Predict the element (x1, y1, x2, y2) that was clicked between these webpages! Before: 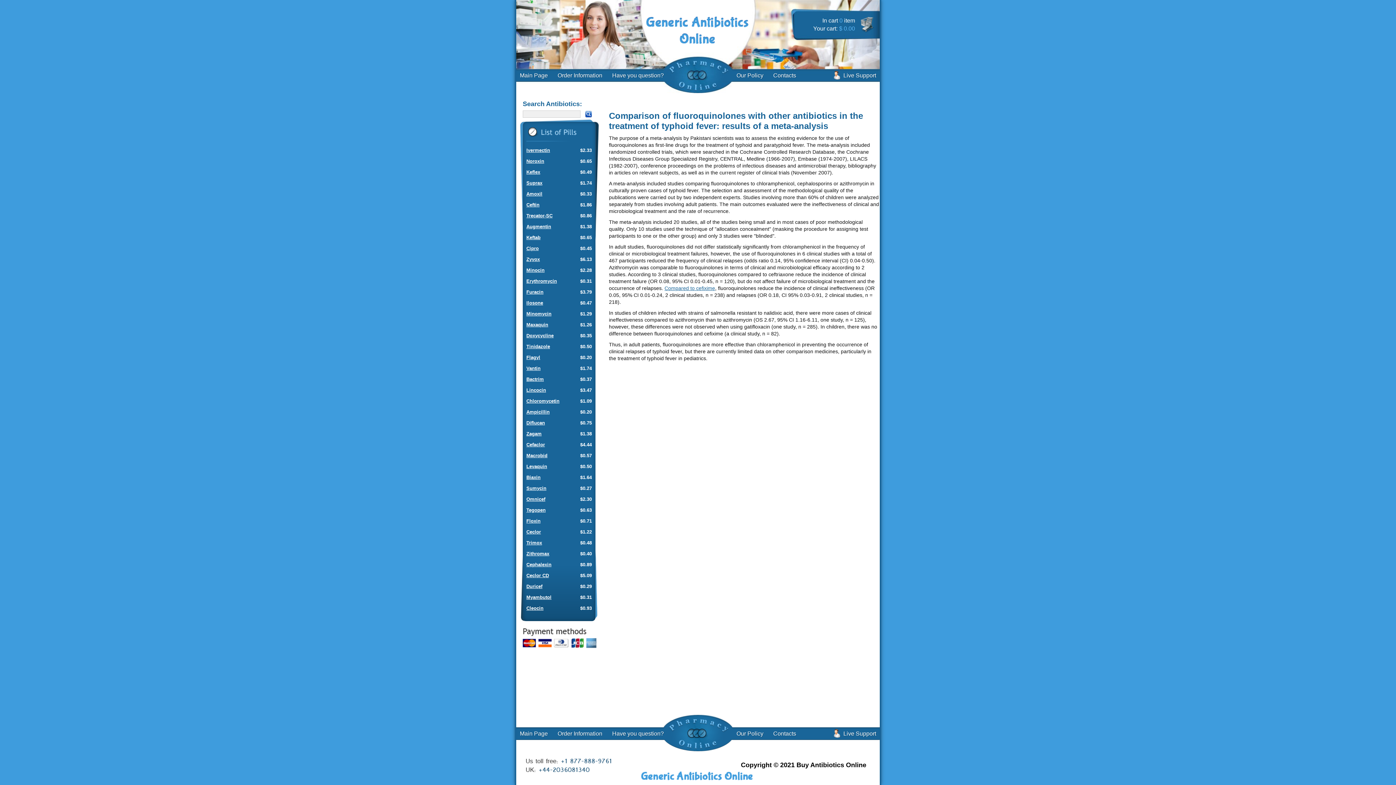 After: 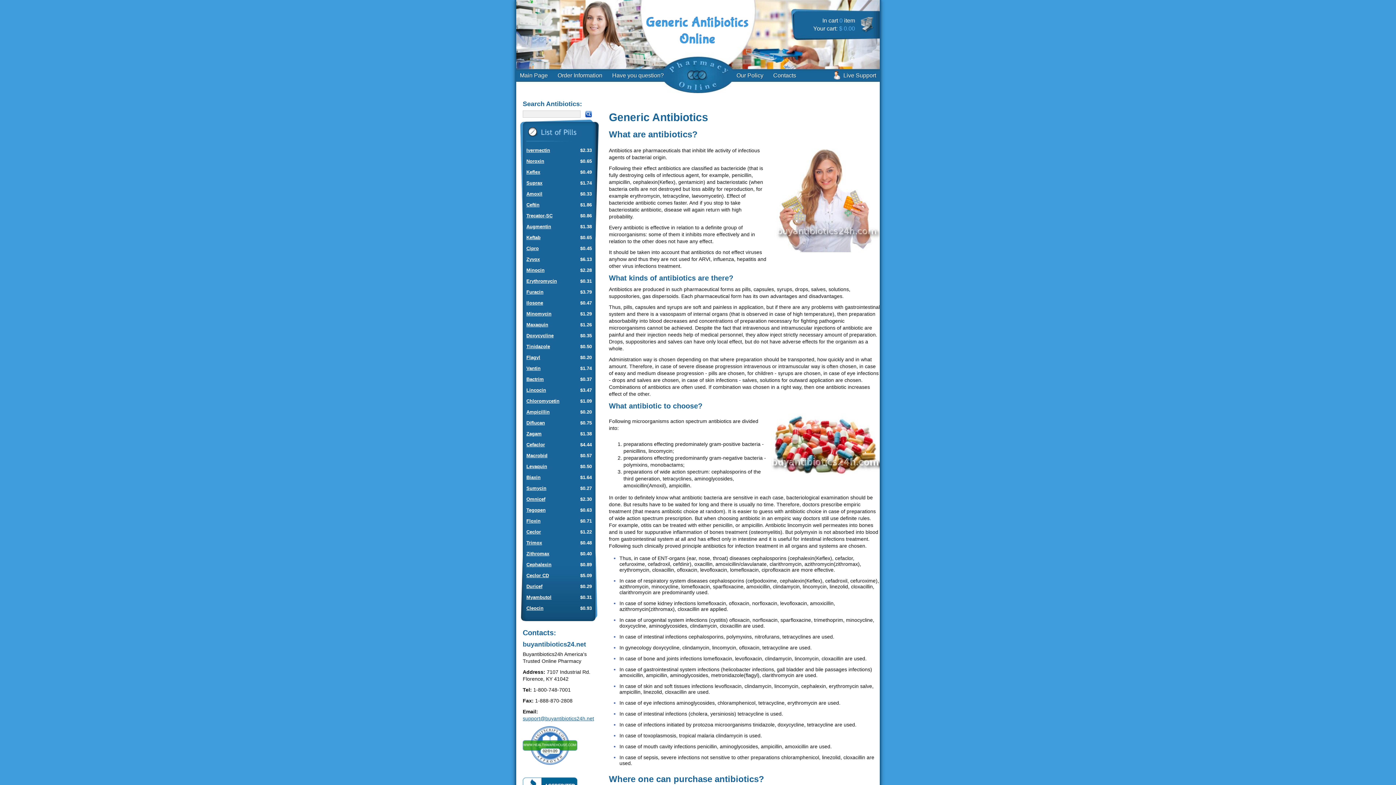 Action: bbox: (520, 72, 548, 78) label: Main Page